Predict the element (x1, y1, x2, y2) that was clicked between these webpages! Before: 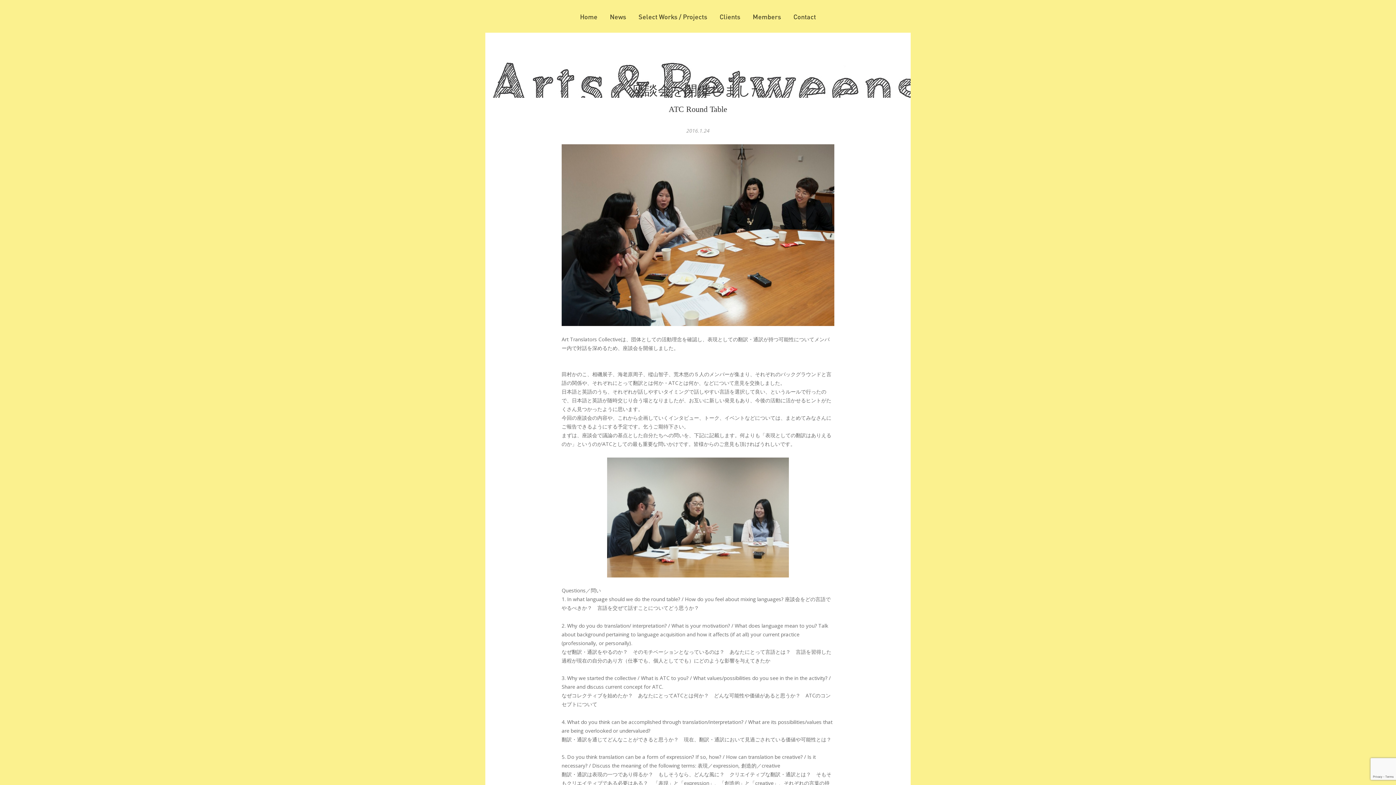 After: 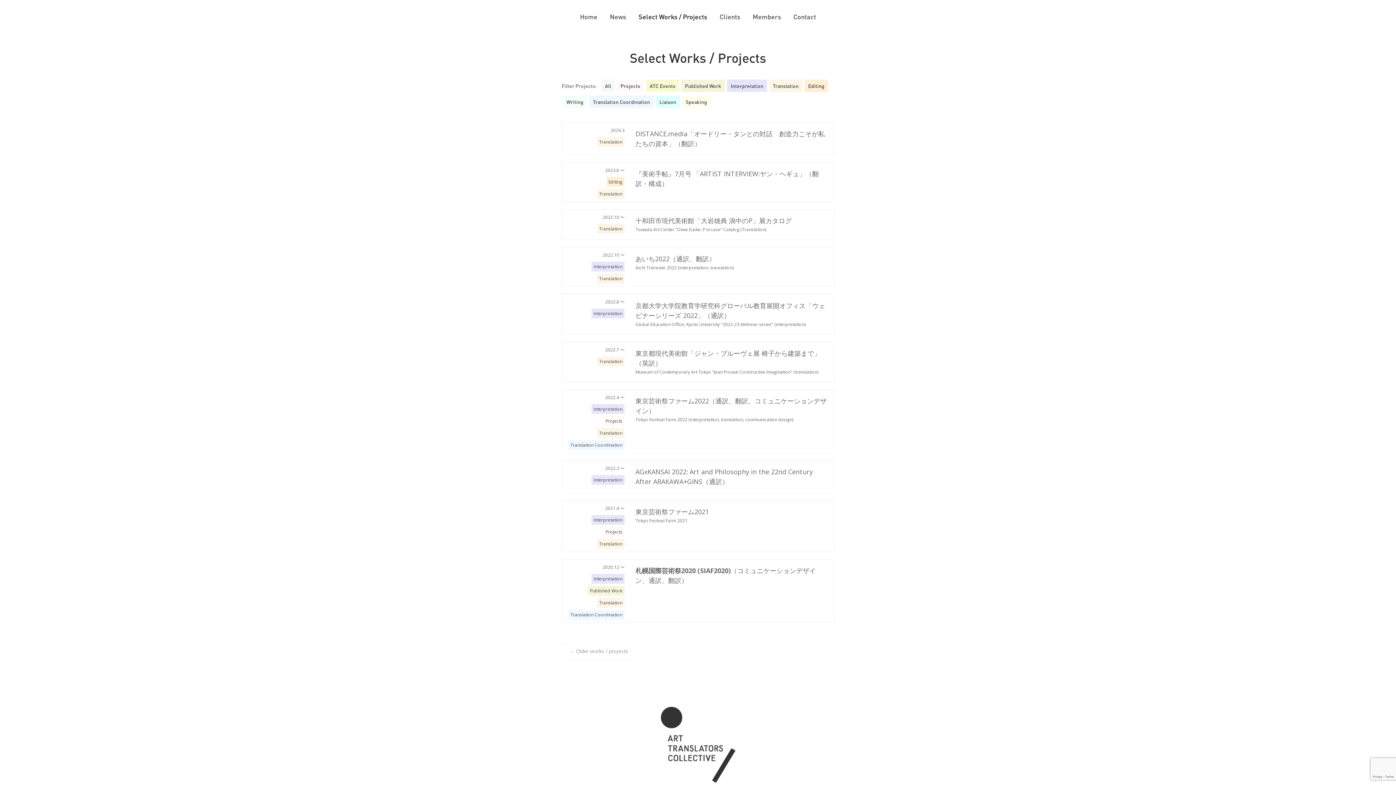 Action: label: Select Works / Projects bbox: (638, 10, 707, 22)